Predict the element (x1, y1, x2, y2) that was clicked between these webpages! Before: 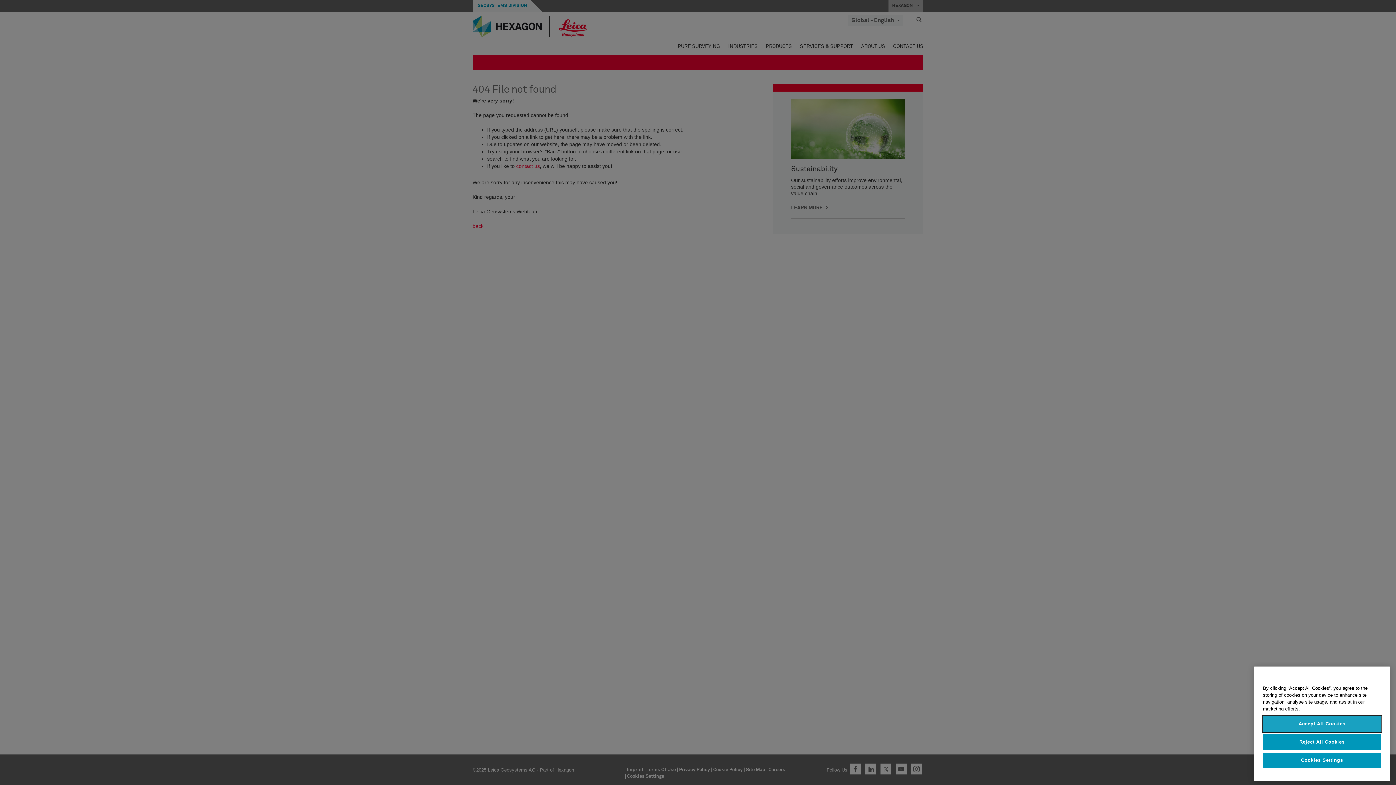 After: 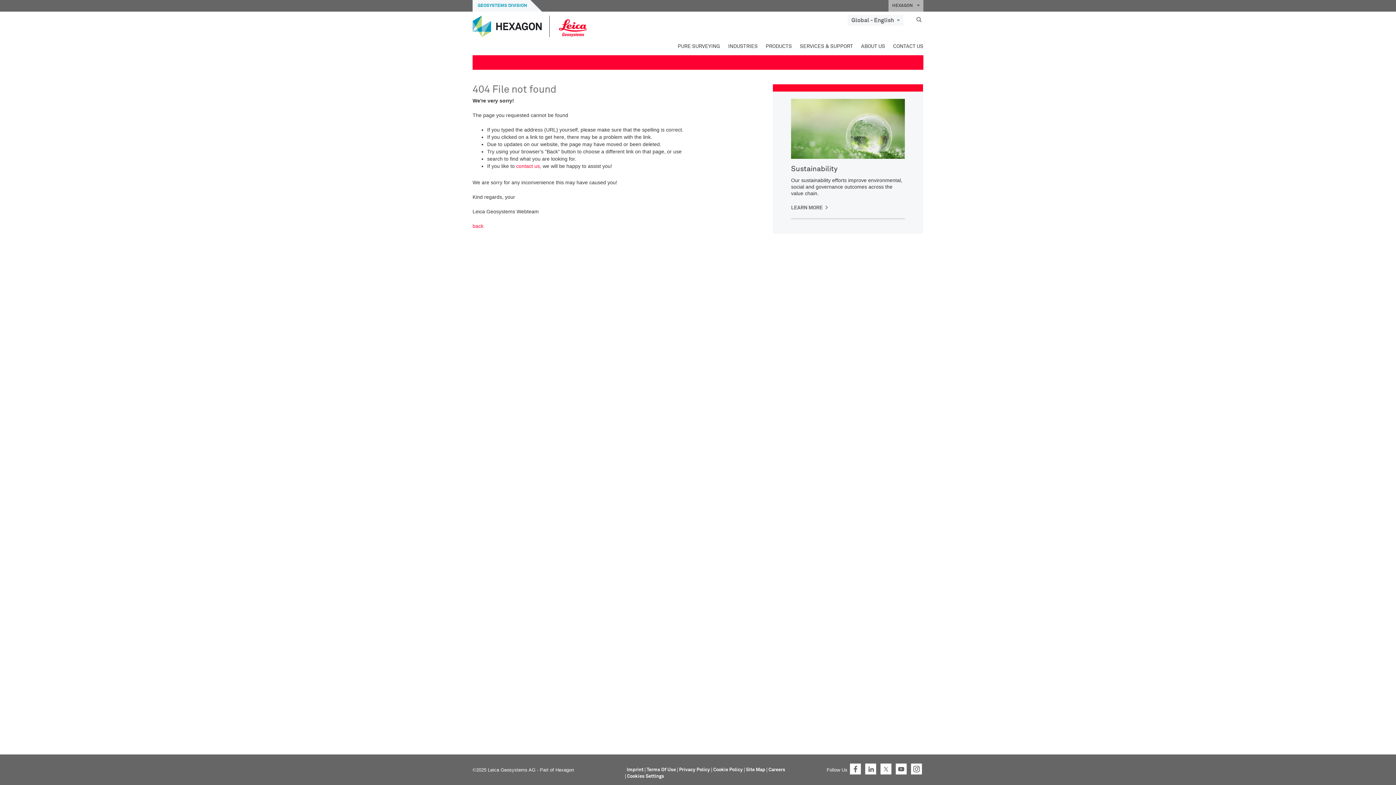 Action: bbox: (1263, 776, 1381, 792) label: Reject All Cookies